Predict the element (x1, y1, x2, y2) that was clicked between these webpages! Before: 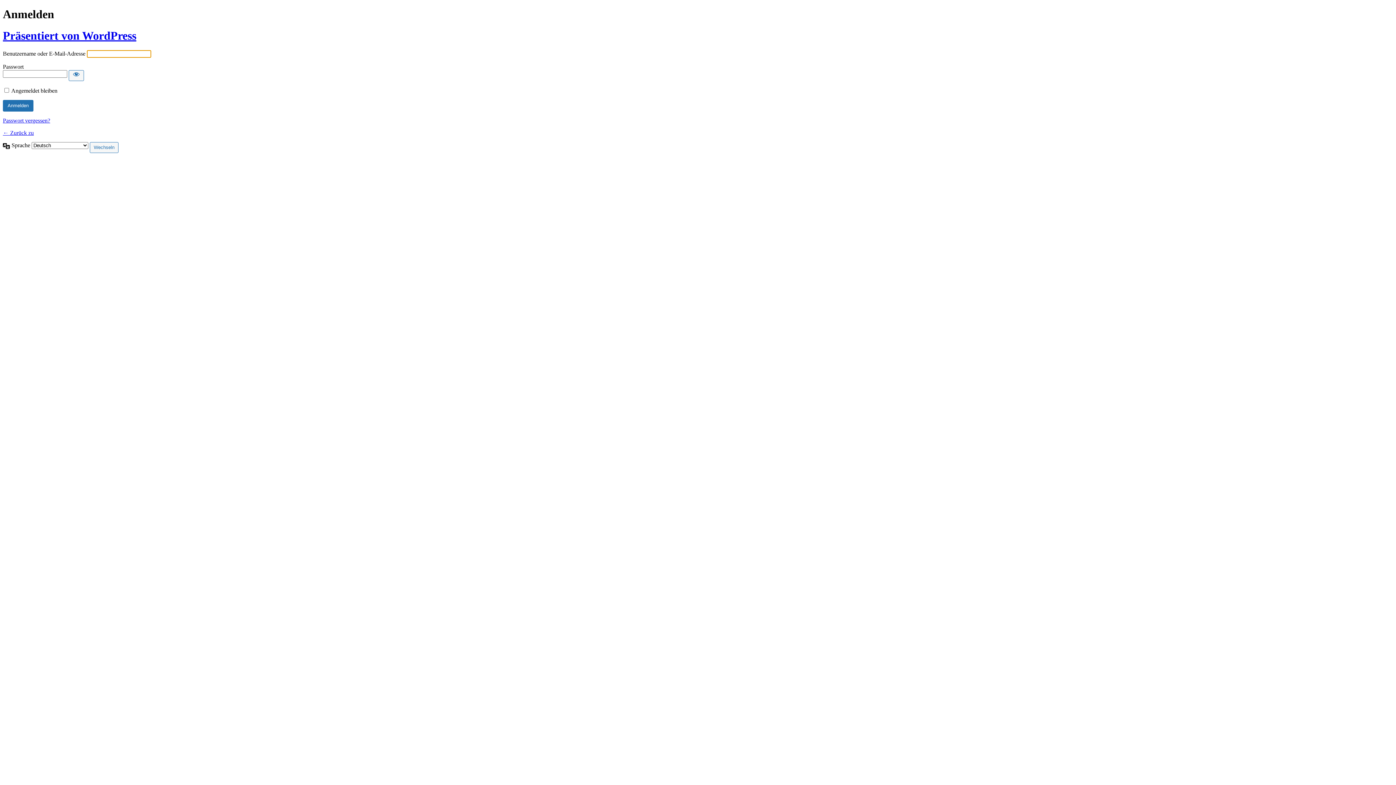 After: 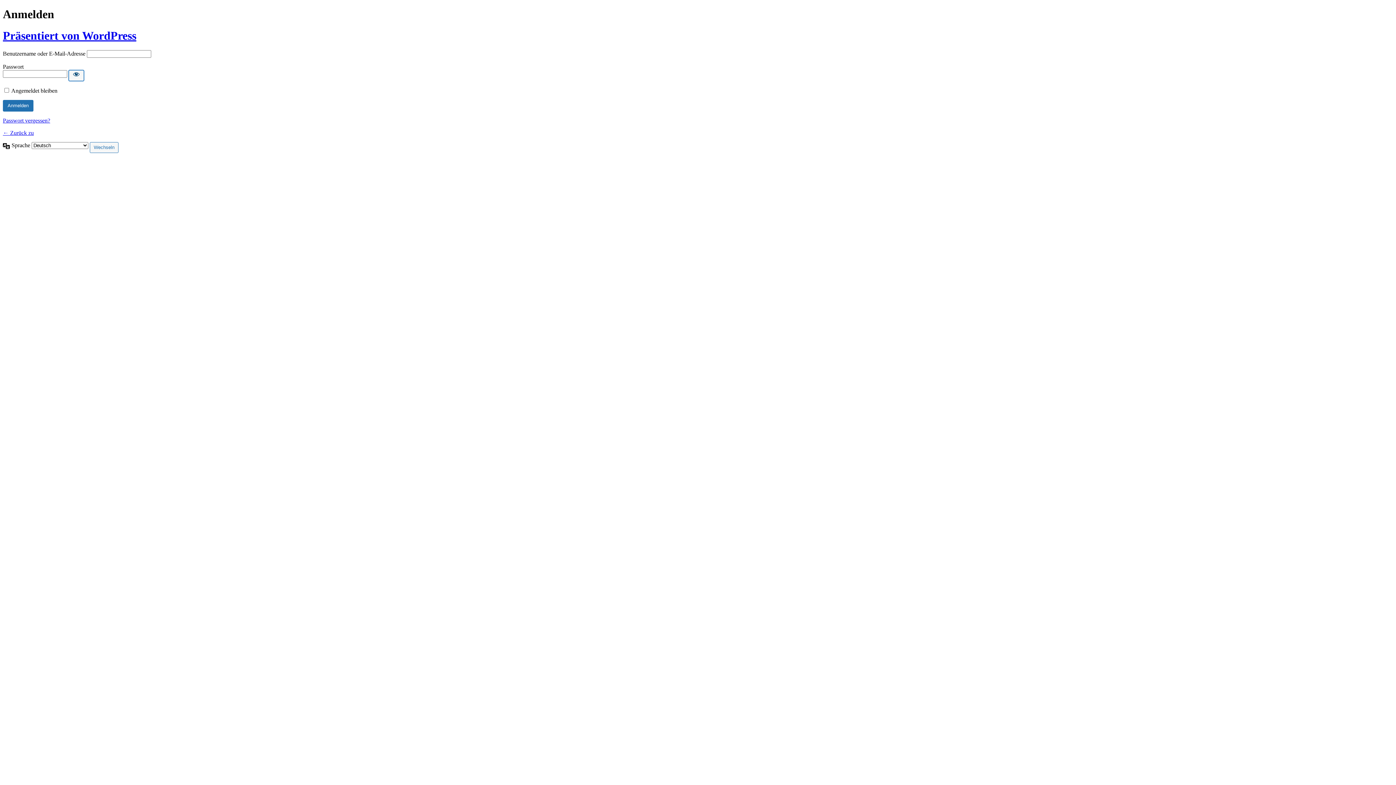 Action: label: Passwort anzeigen bbox: (68, 70, 84, 81)